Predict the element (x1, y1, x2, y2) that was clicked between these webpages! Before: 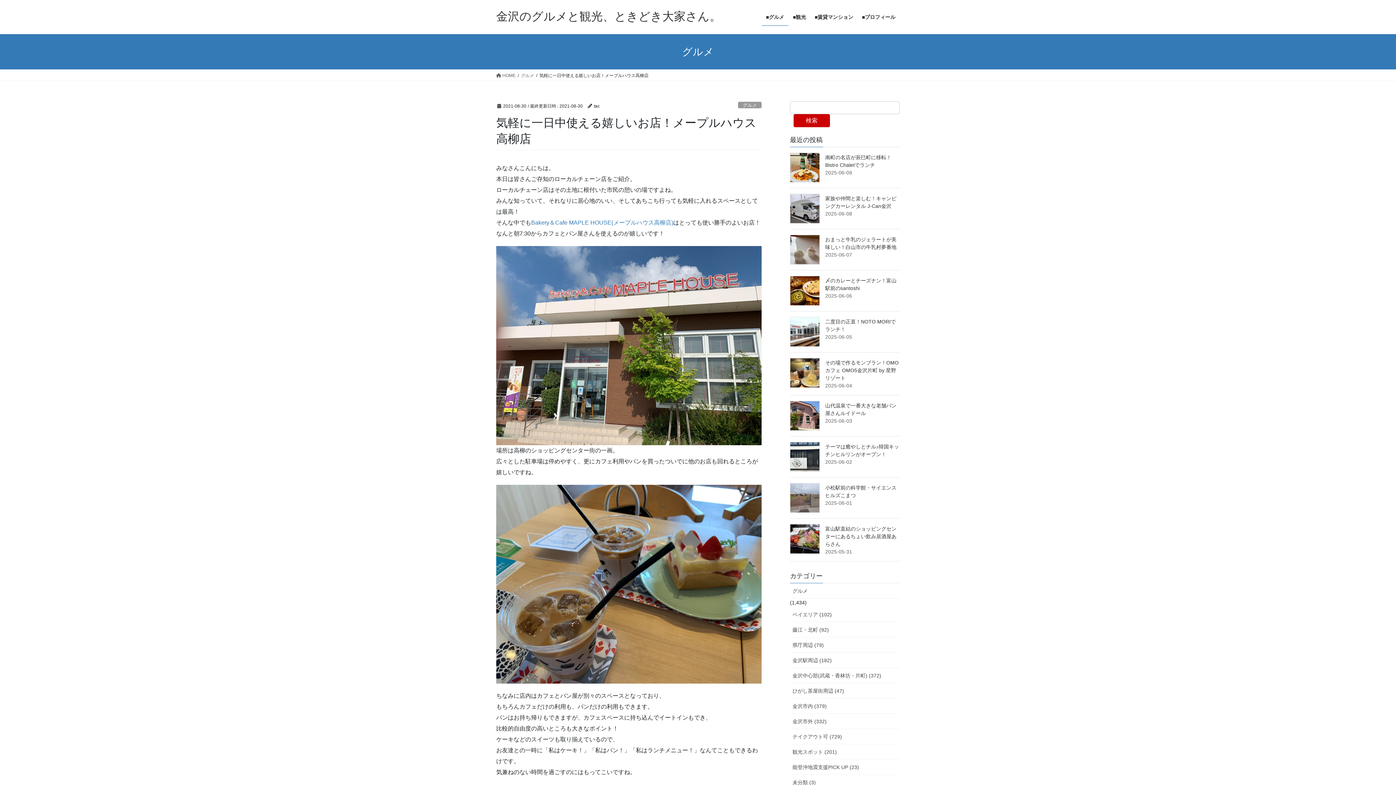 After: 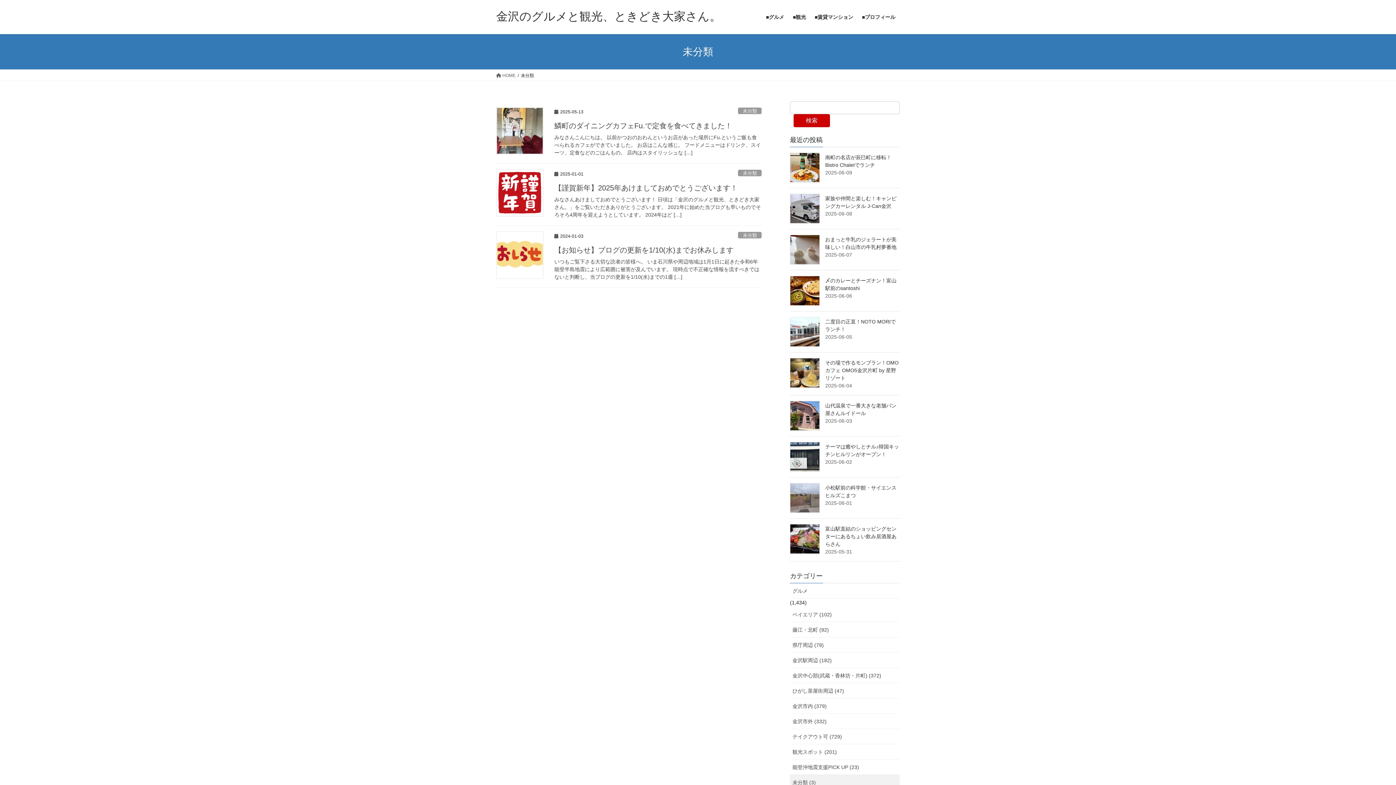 Action: bbox: (790, 775, 900, 790) label: 未分類 (3)